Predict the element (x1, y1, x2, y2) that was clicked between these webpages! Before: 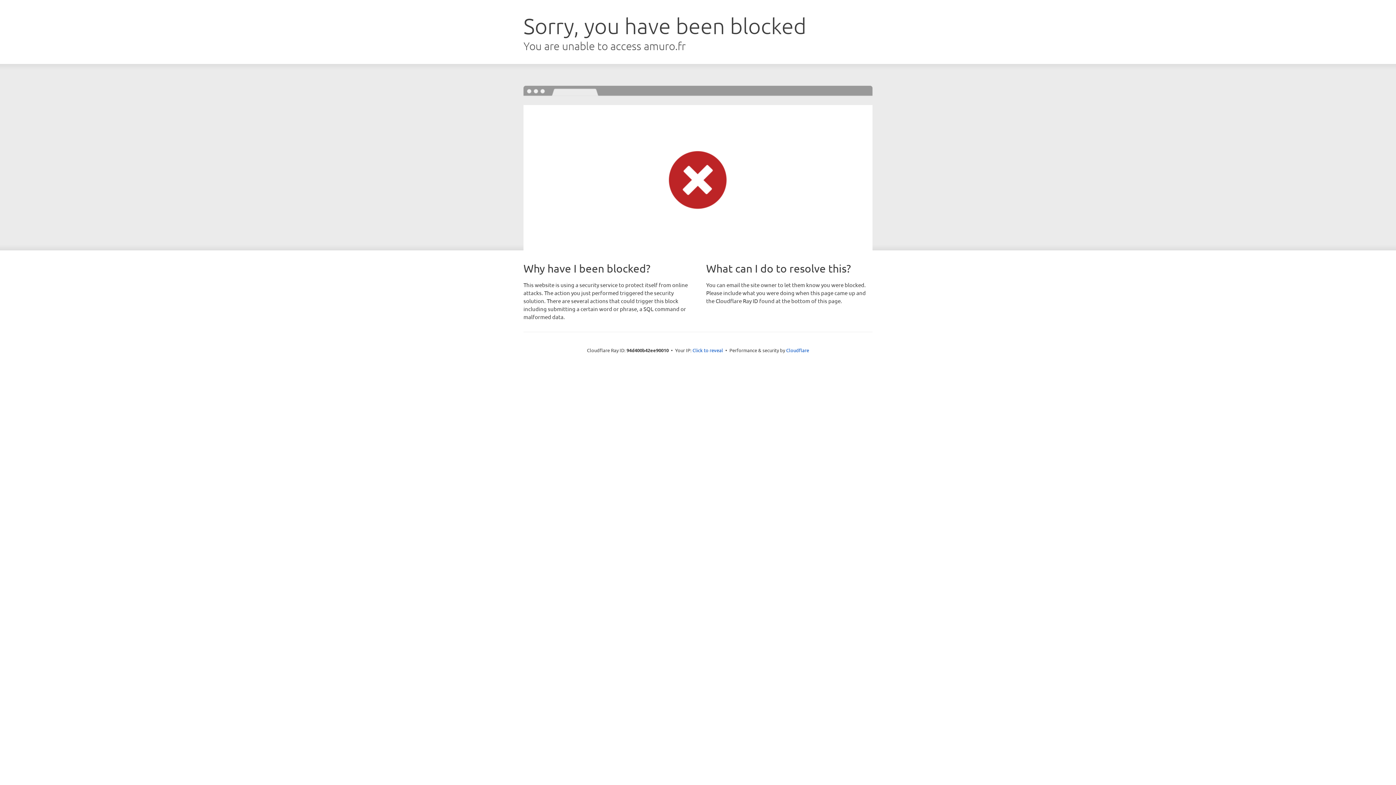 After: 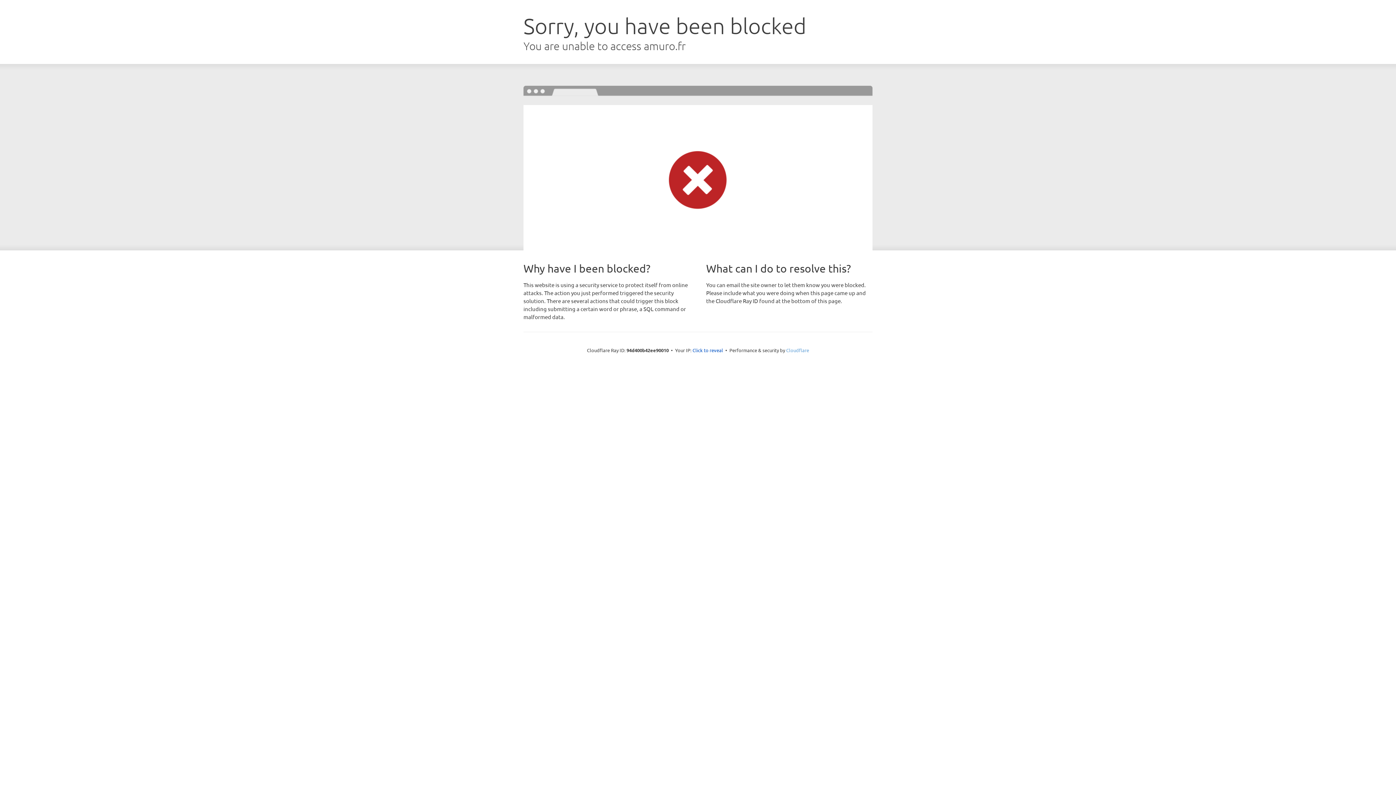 Action: label: Cloudflare bbox: (786, 347, 809, 353)